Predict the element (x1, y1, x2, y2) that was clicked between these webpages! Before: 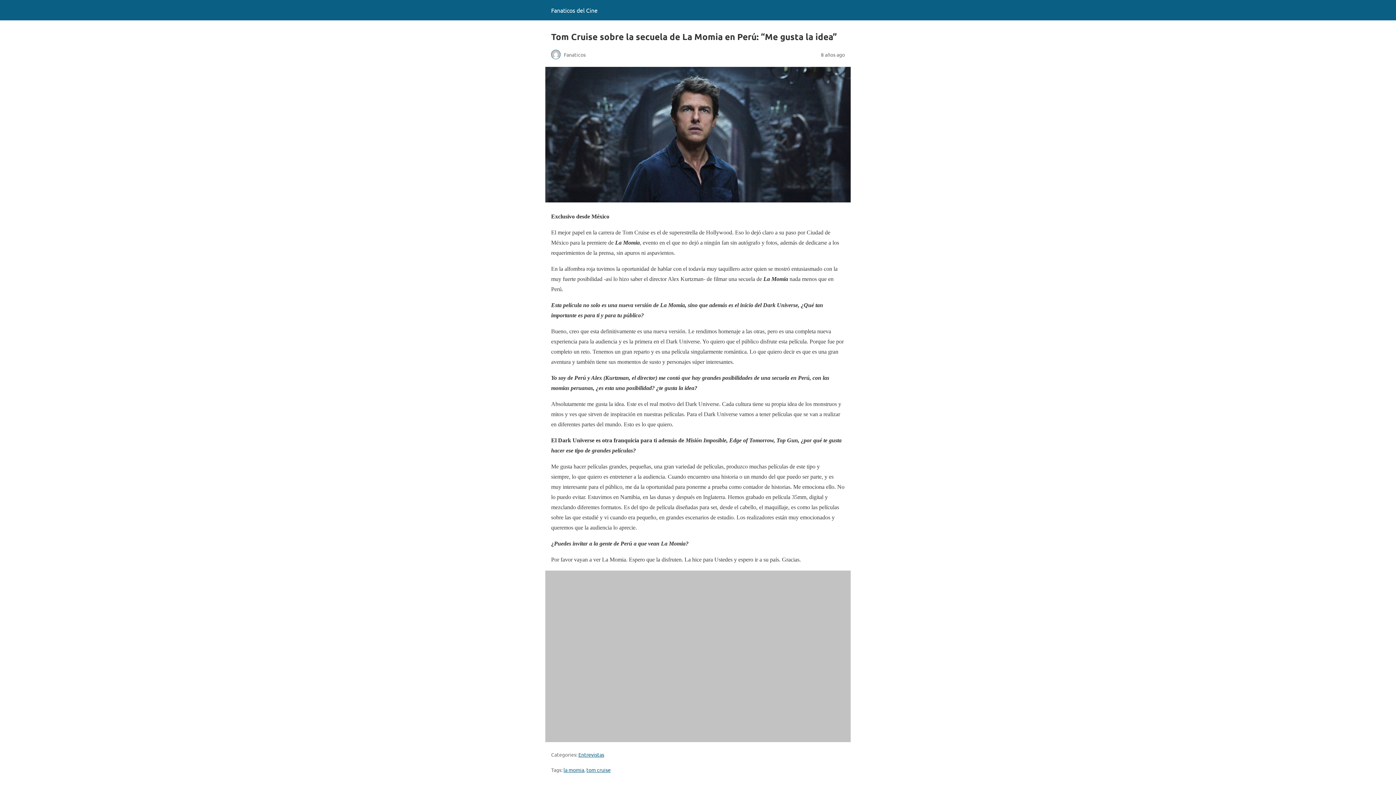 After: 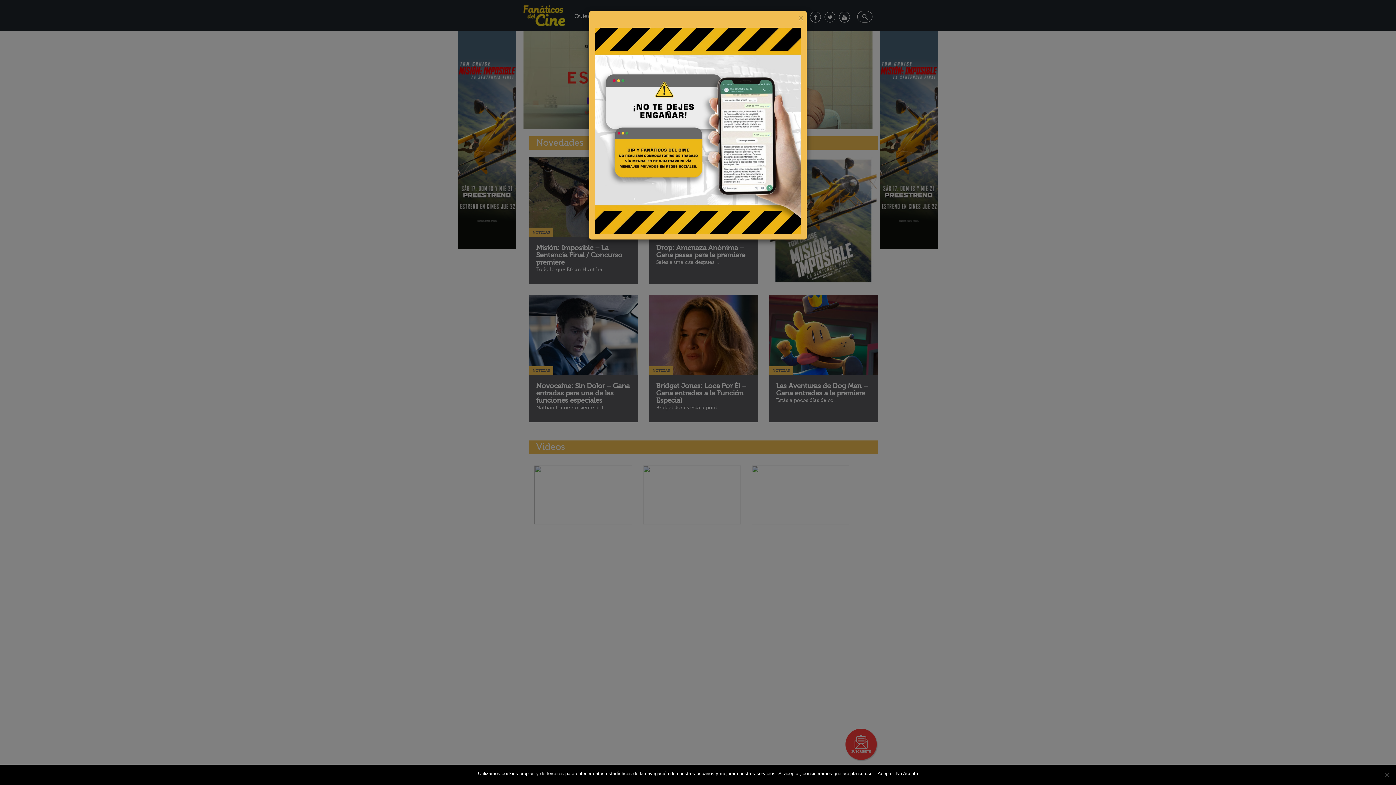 Action: bbox: (551, 6, 597, 13) label: Fanaticos del Cine